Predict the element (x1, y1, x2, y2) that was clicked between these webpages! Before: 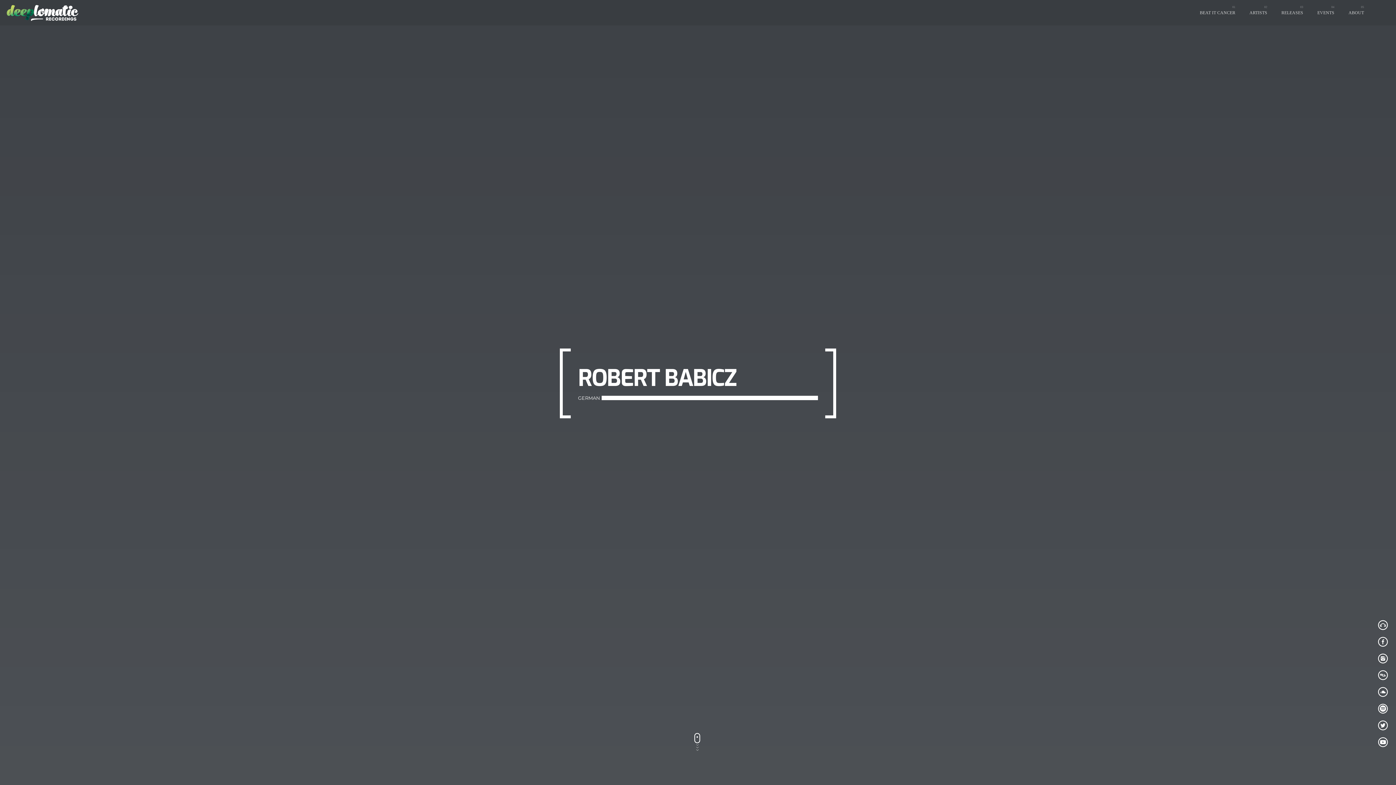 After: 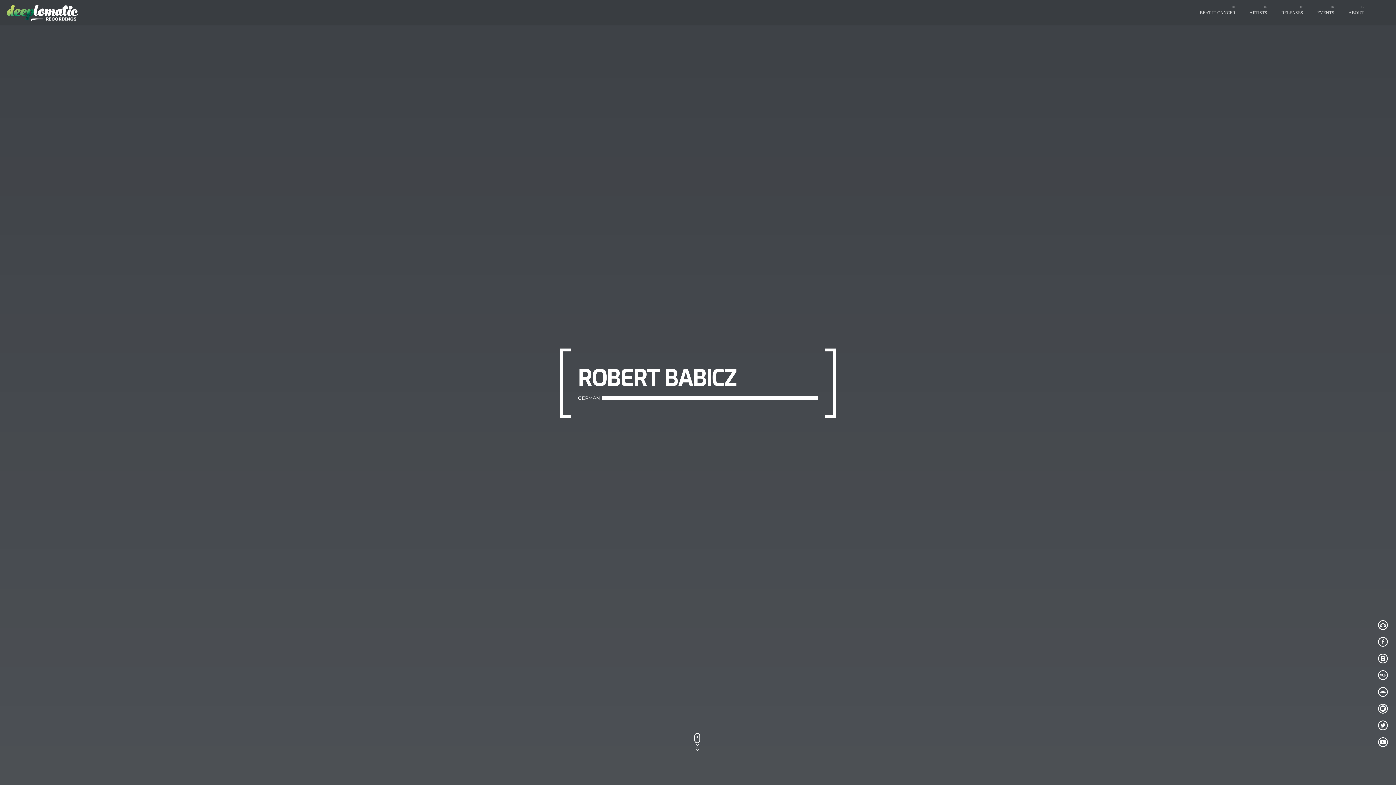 Action: bbox: (1372, 669, 1394, 685)